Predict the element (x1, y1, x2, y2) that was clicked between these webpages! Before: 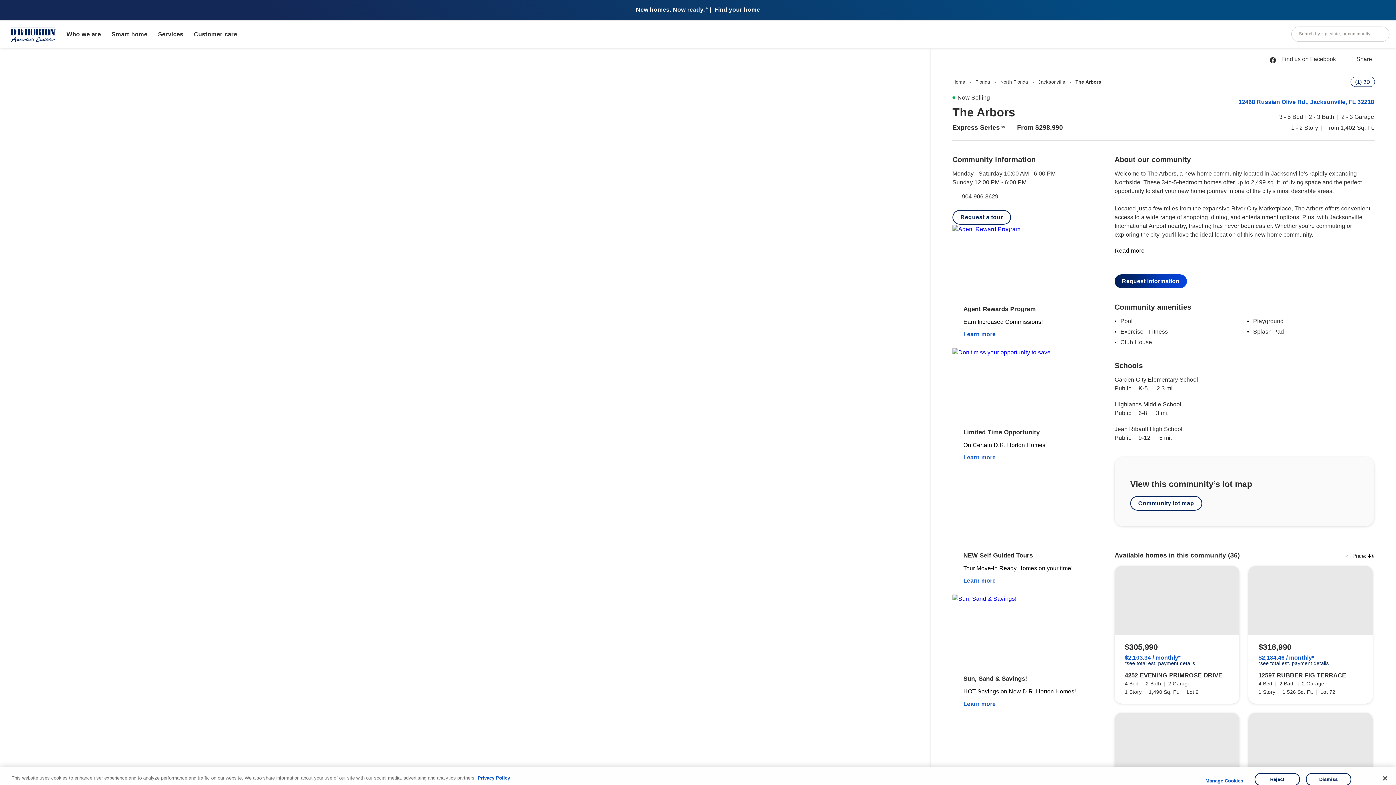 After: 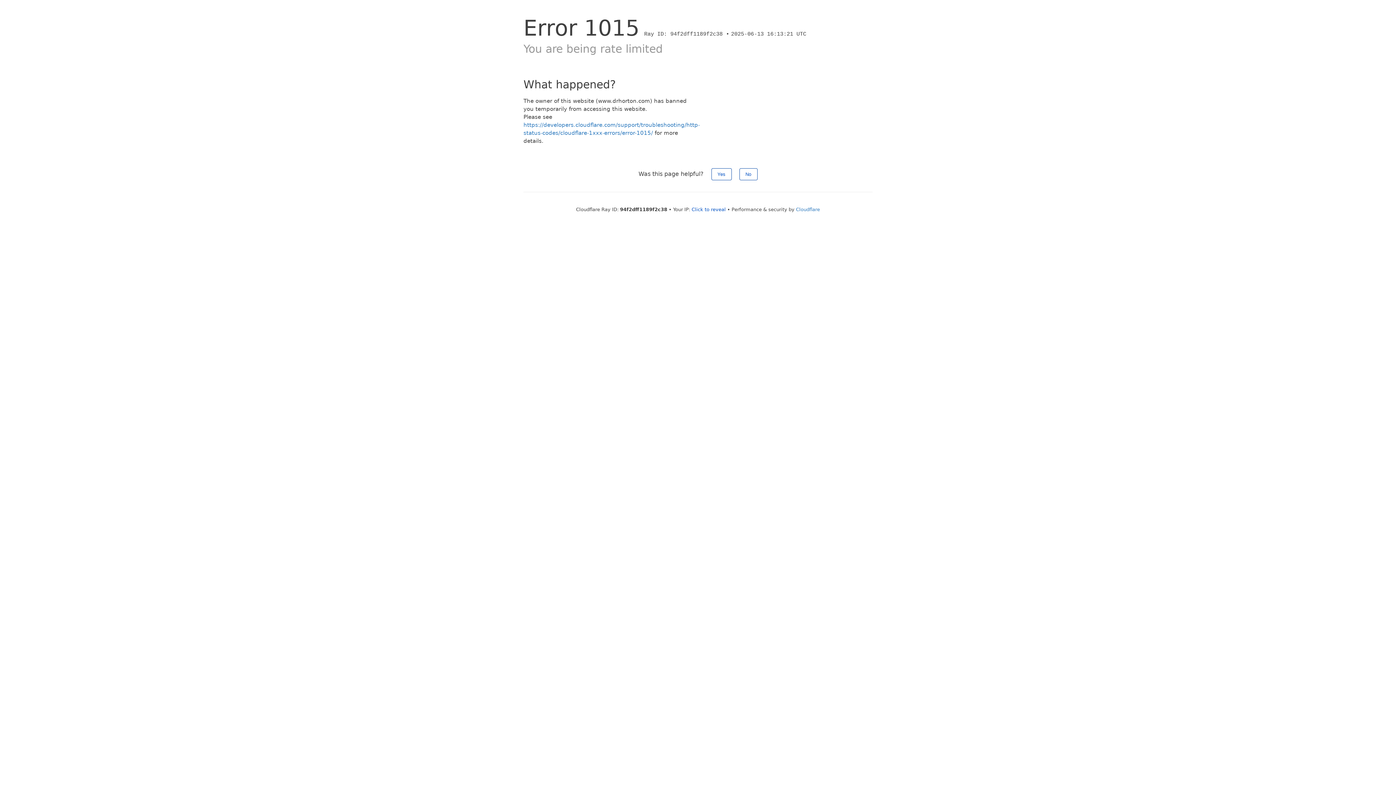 Action: bbox: (1038, 79, 1065, 85) label: Jacksonville